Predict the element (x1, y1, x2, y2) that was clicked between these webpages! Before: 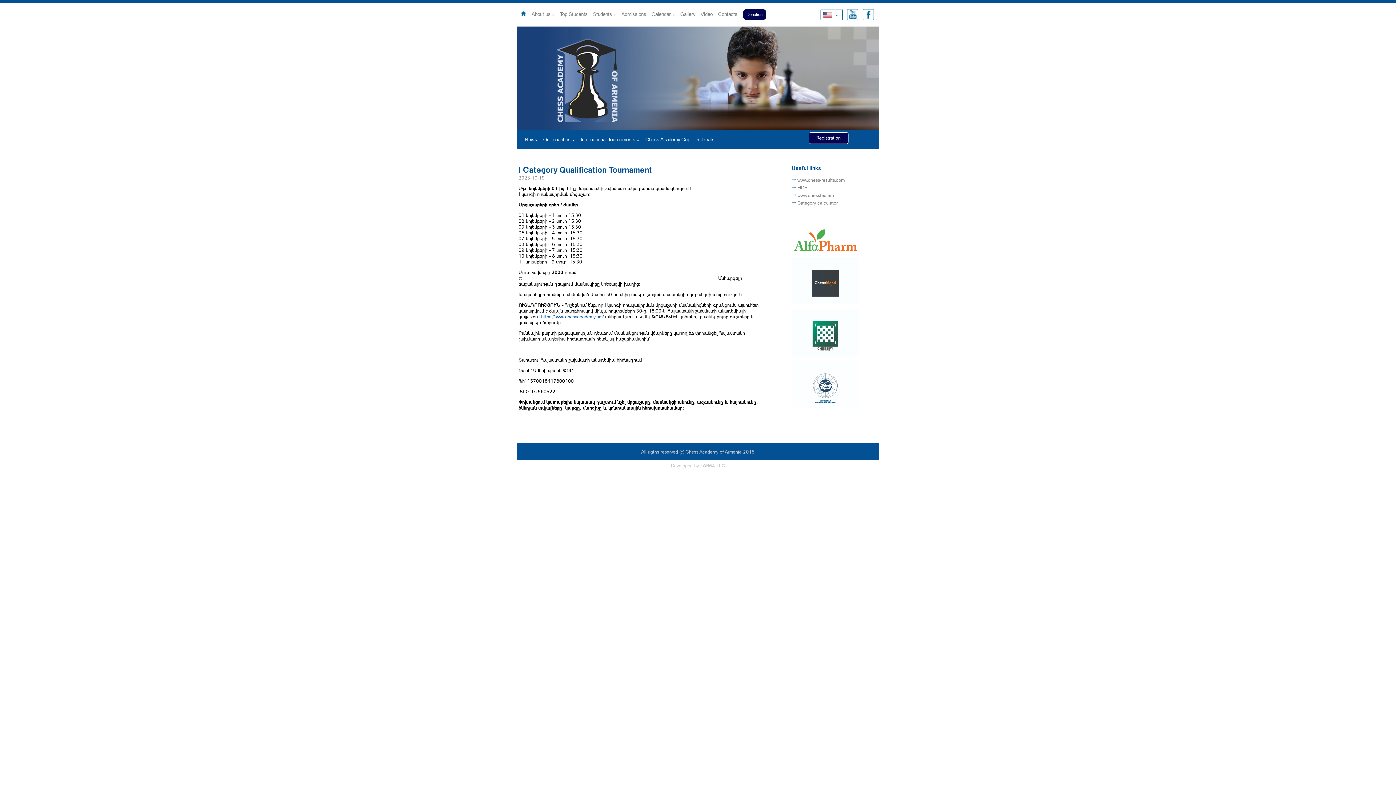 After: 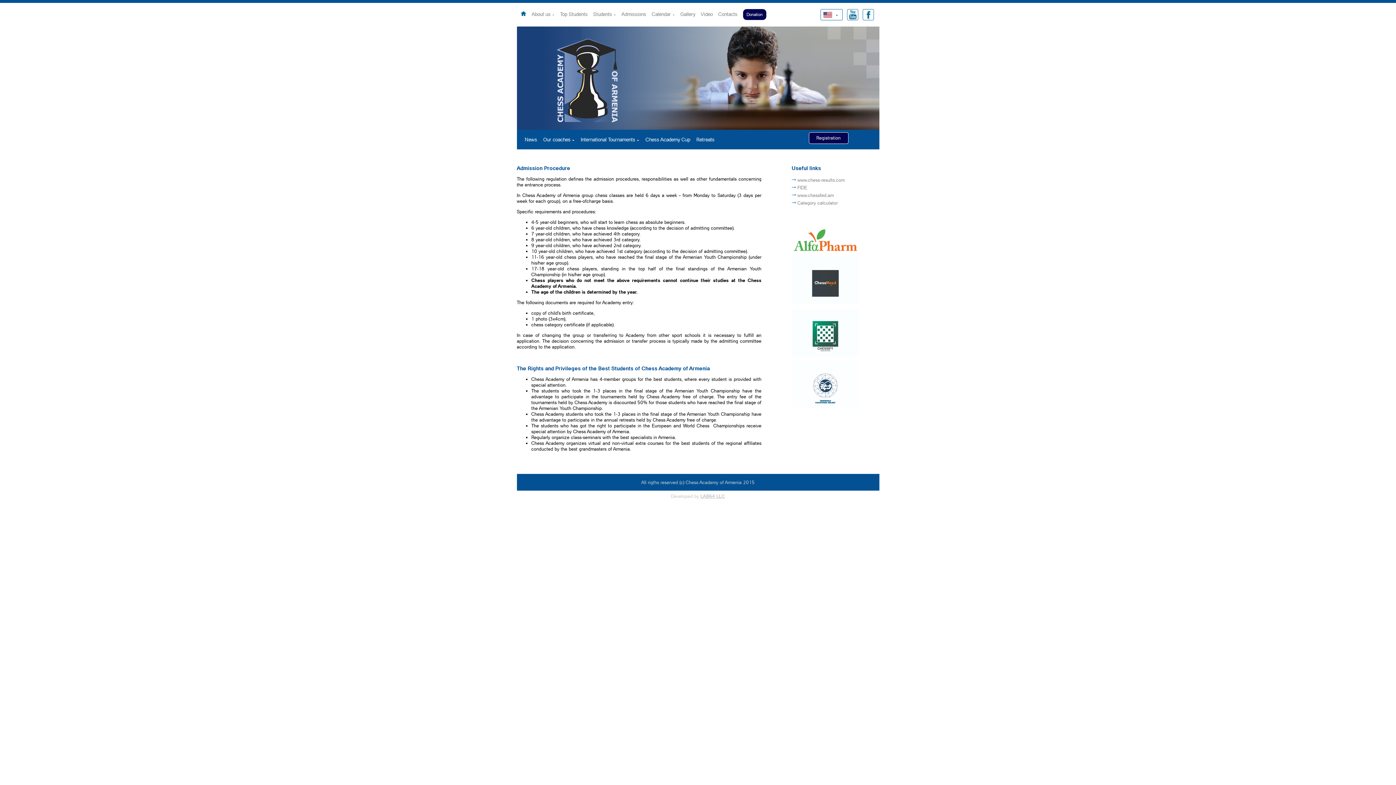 Action: label: Admissions bbox: (621, 9, 651, 19)